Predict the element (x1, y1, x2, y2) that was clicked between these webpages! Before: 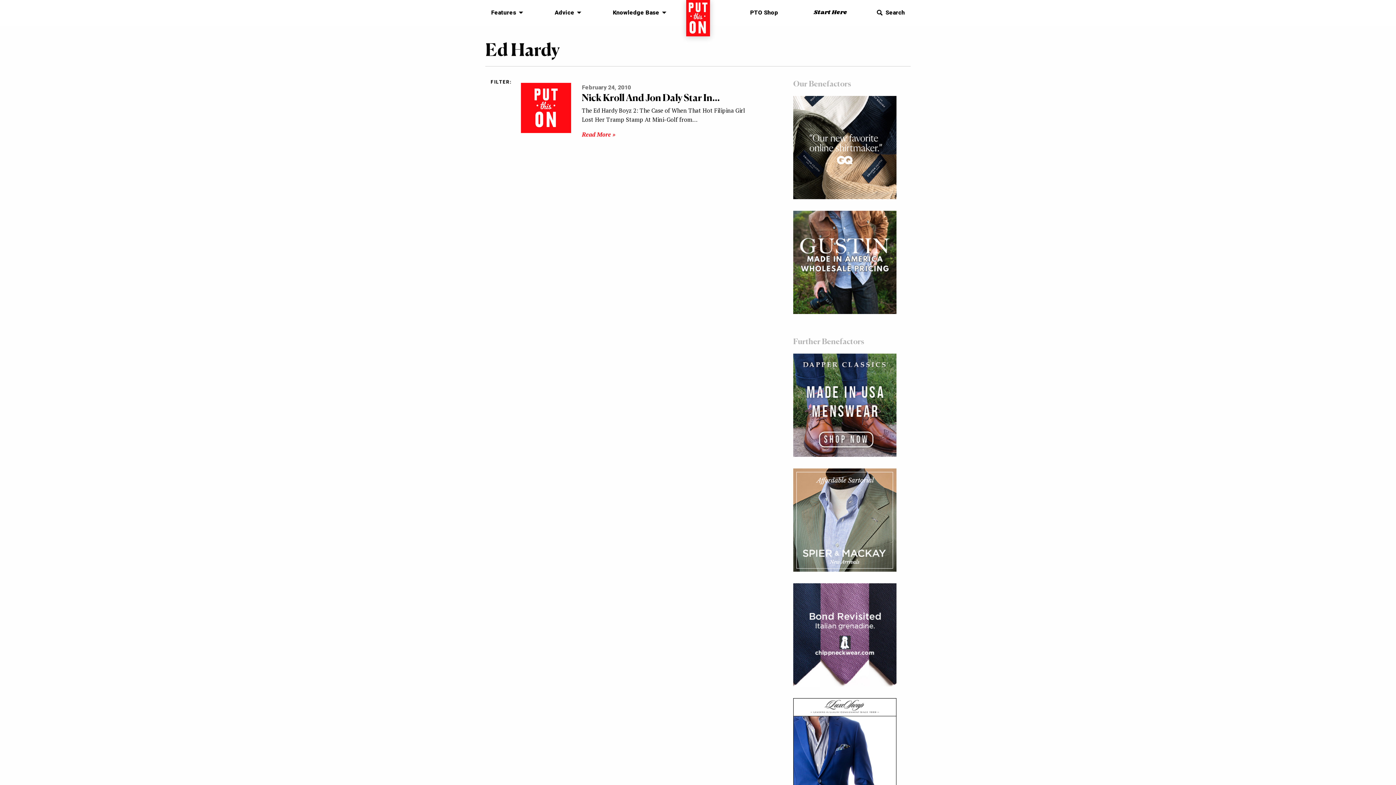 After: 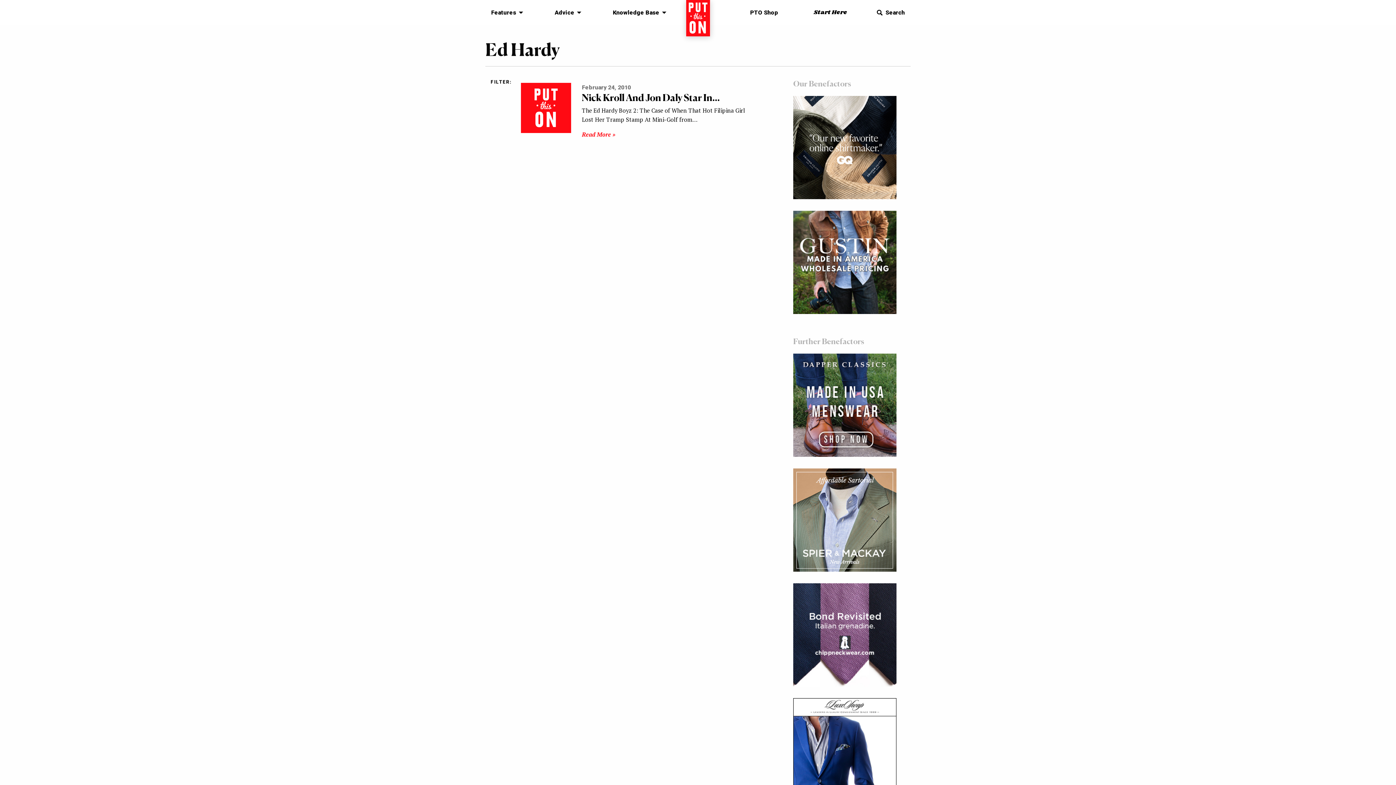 Action: bbox: (793, 515, 896, 523)